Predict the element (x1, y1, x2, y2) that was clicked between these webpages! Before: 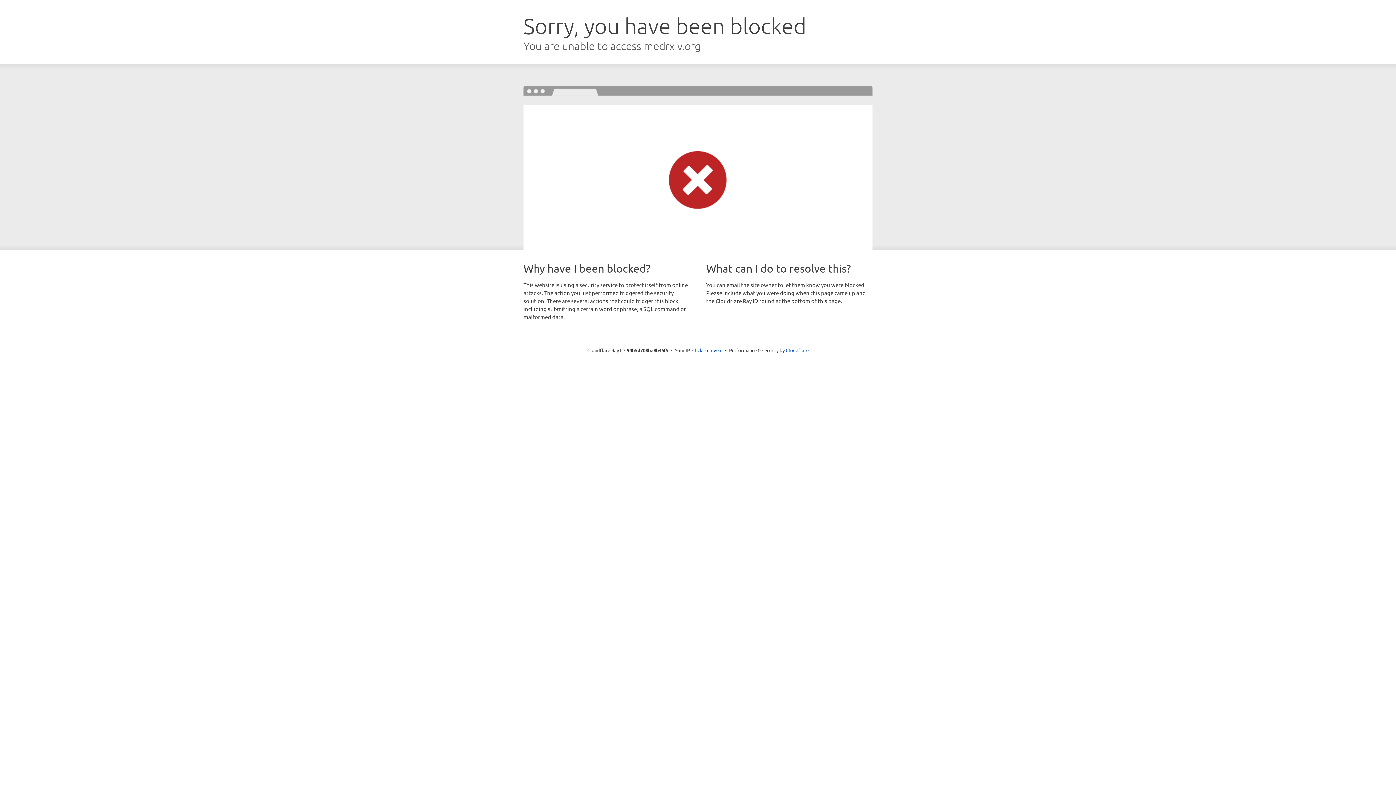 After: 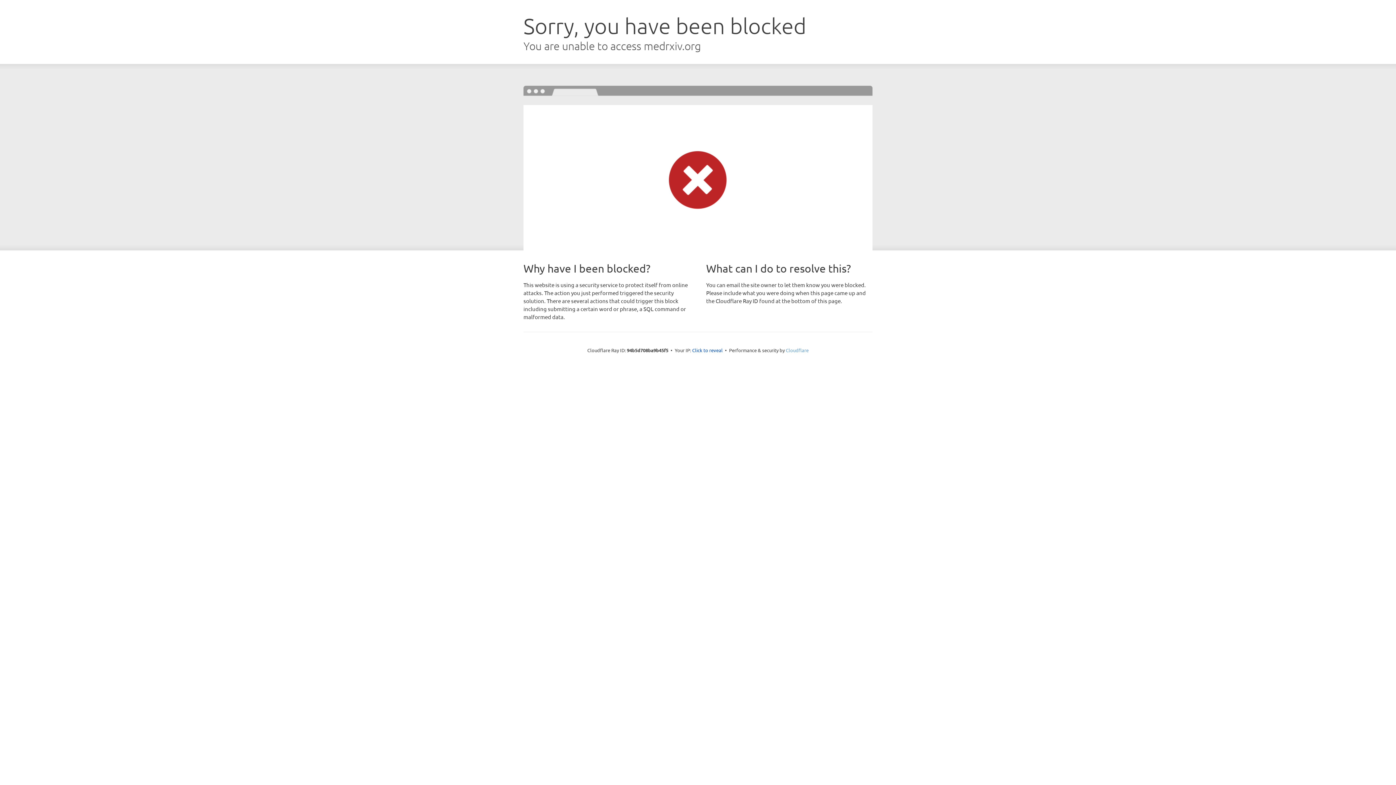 Action: label: Cloudflare bbox: (786, 347, 808, 353)